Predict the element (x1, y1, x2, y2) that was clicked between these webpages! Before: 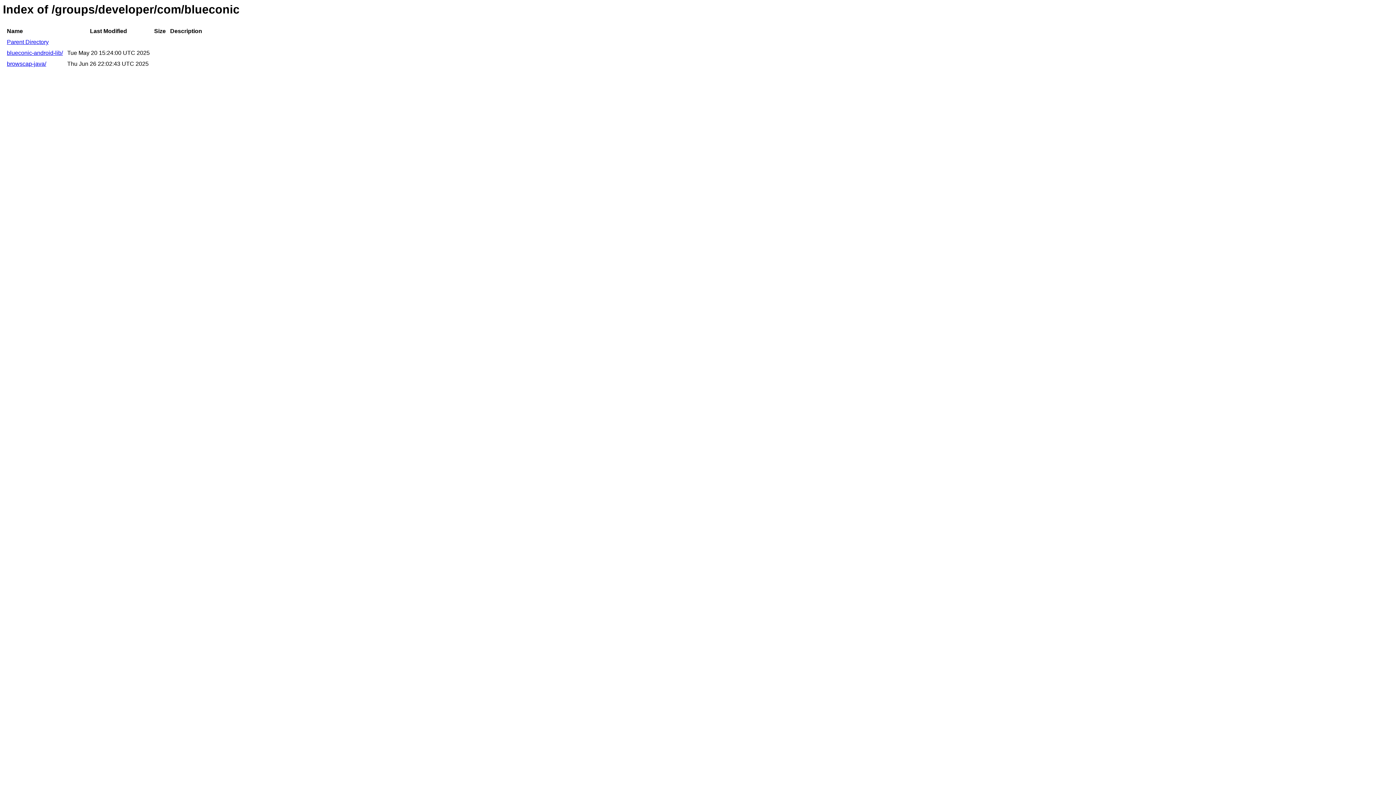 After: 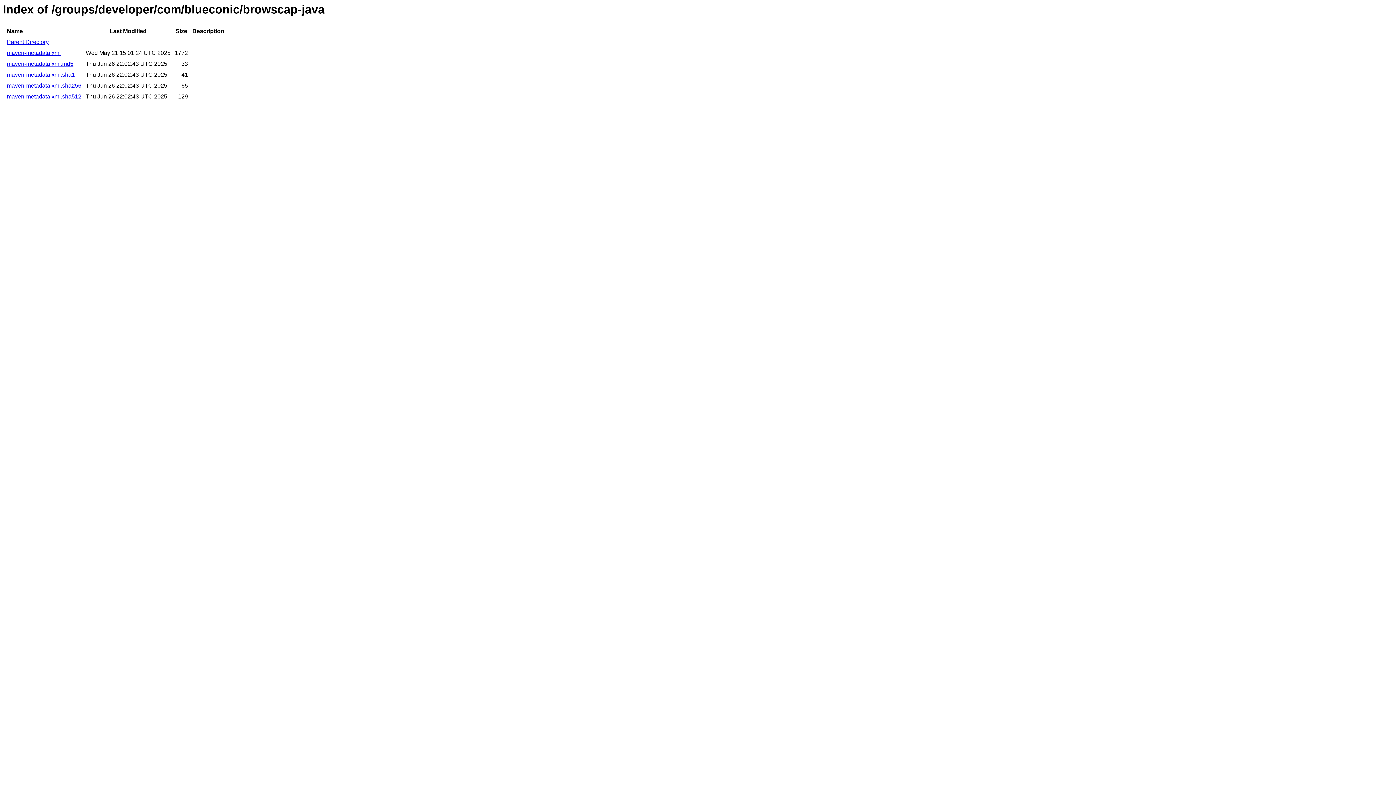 Action: bbox: (6, 60, 46, 67) label: browscap-java/